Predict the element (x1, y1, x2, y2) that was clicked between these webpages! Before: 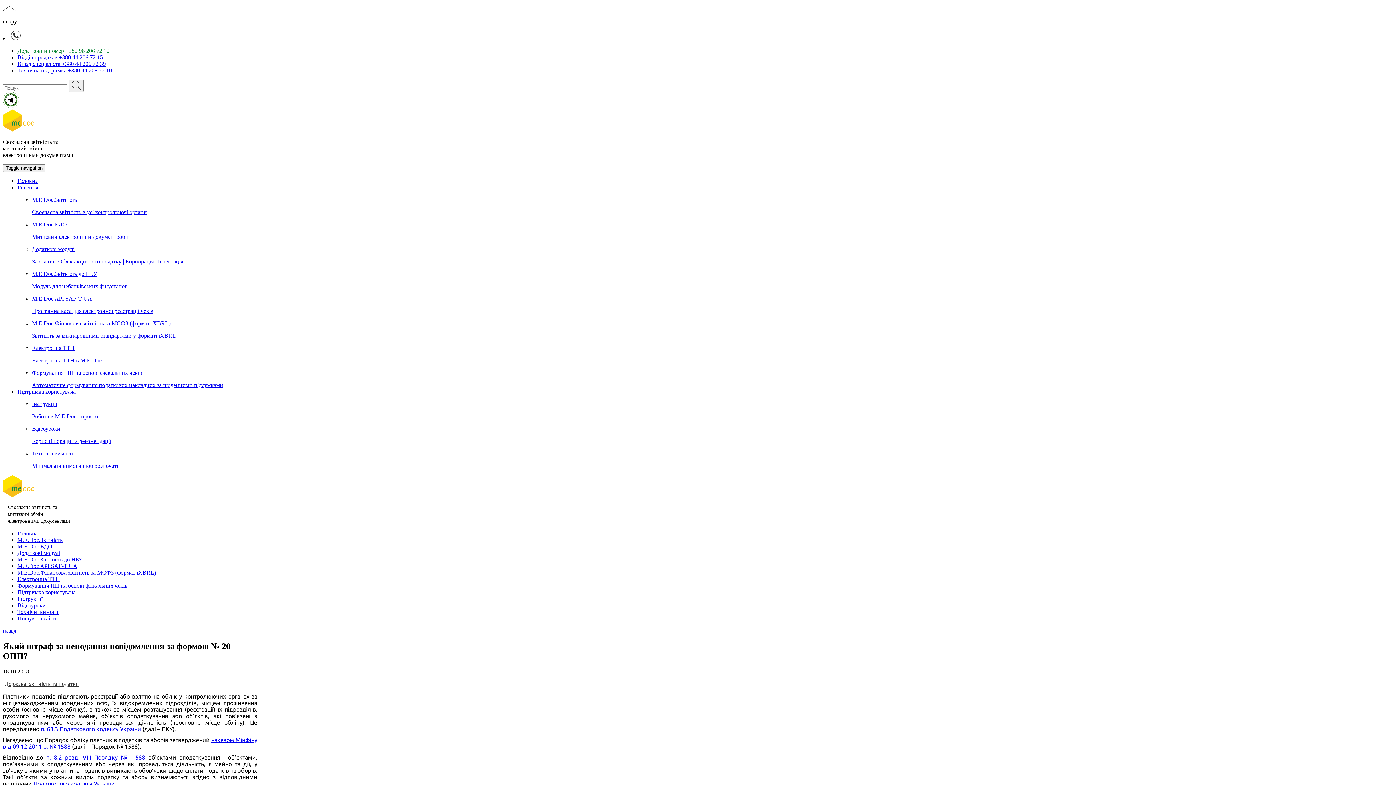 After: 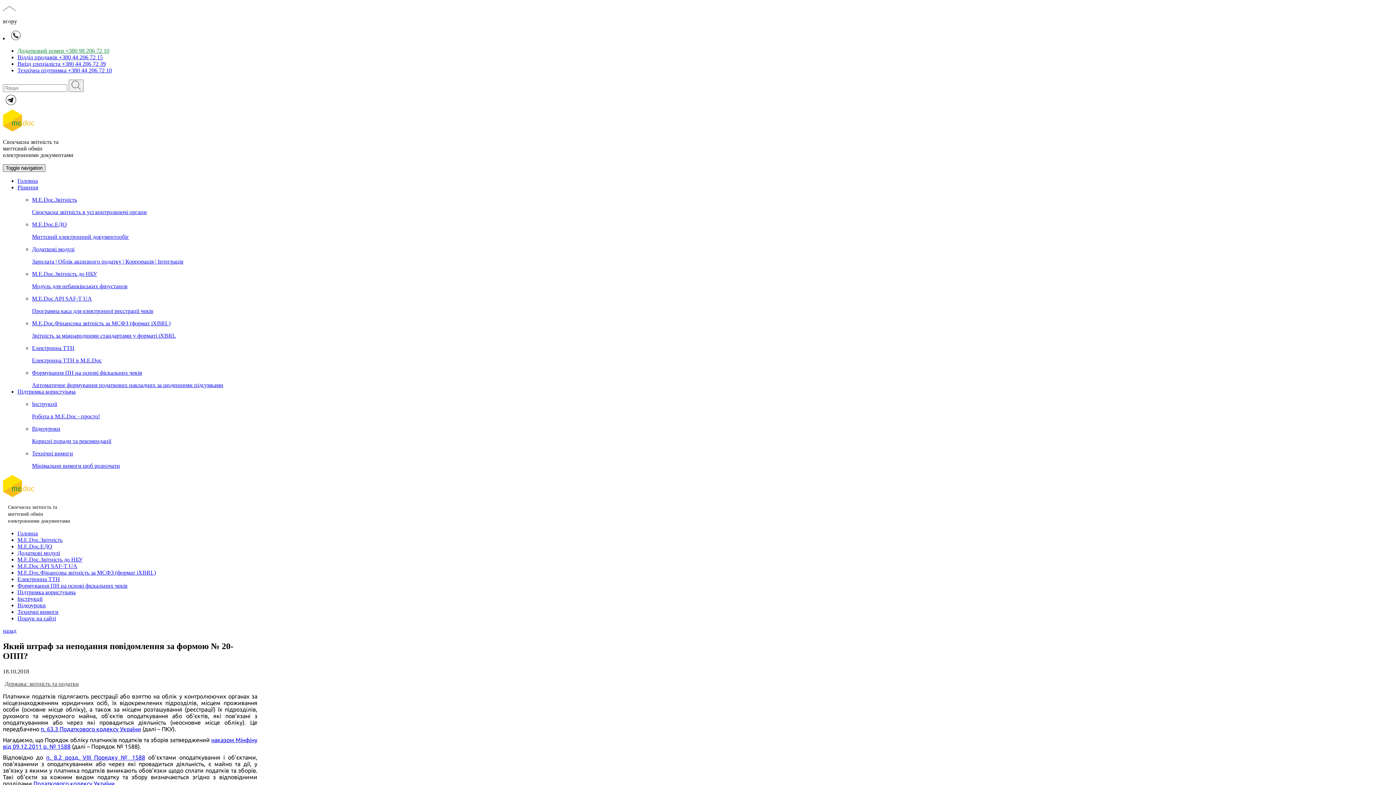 Action: label: Toggle navigation bbox: (2, 164, 45, 172)